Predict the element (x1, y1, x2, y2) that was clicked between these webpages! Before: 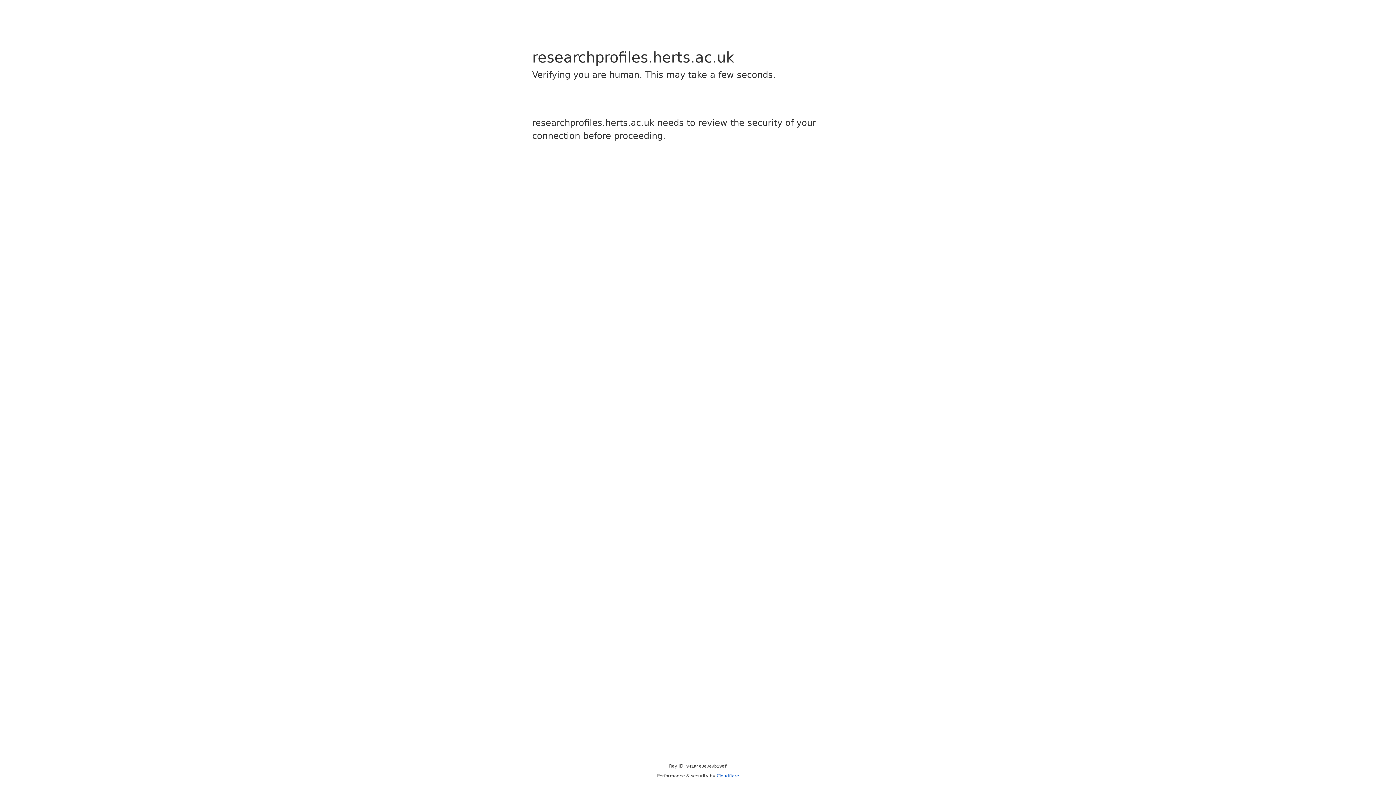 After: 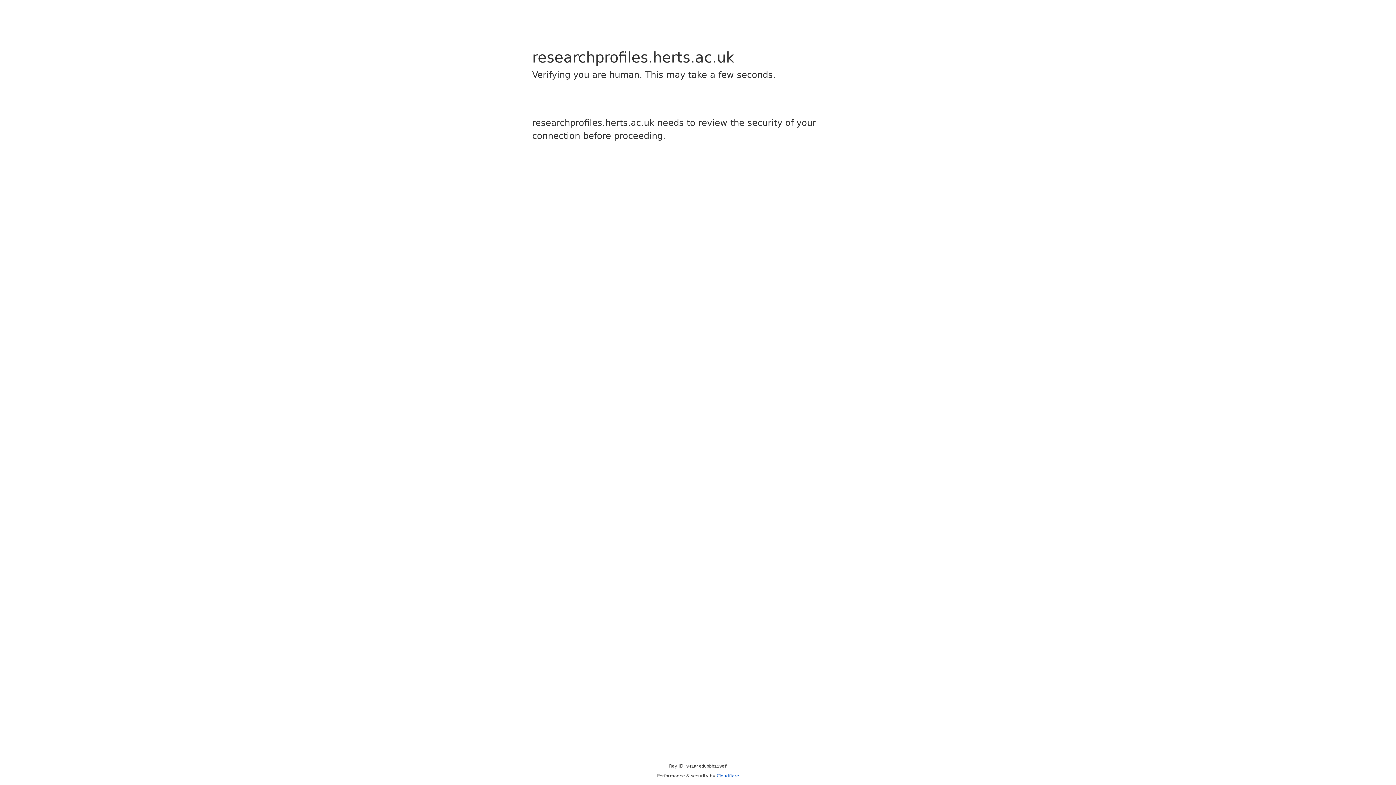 Action: label: Cloudflare bbox: (716, 773, 739, 778)